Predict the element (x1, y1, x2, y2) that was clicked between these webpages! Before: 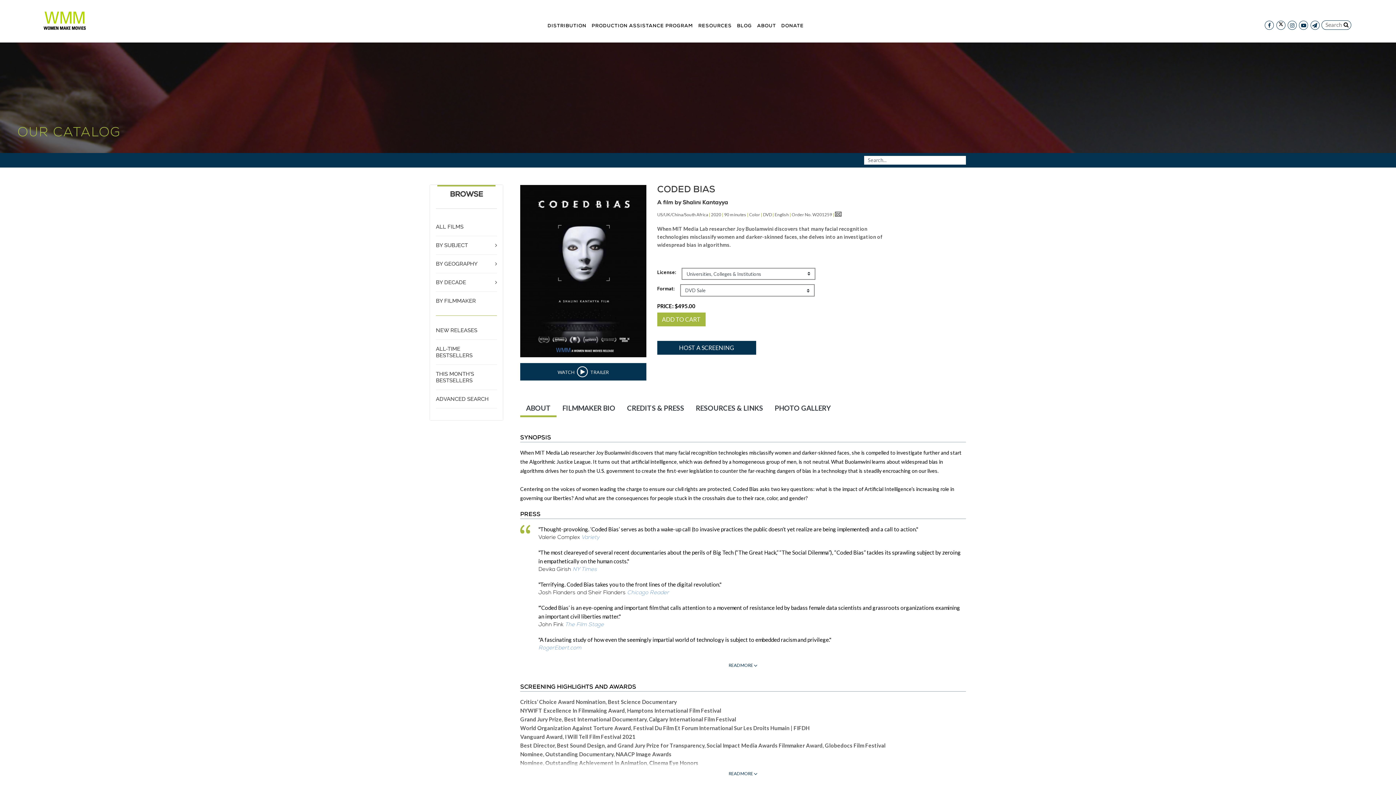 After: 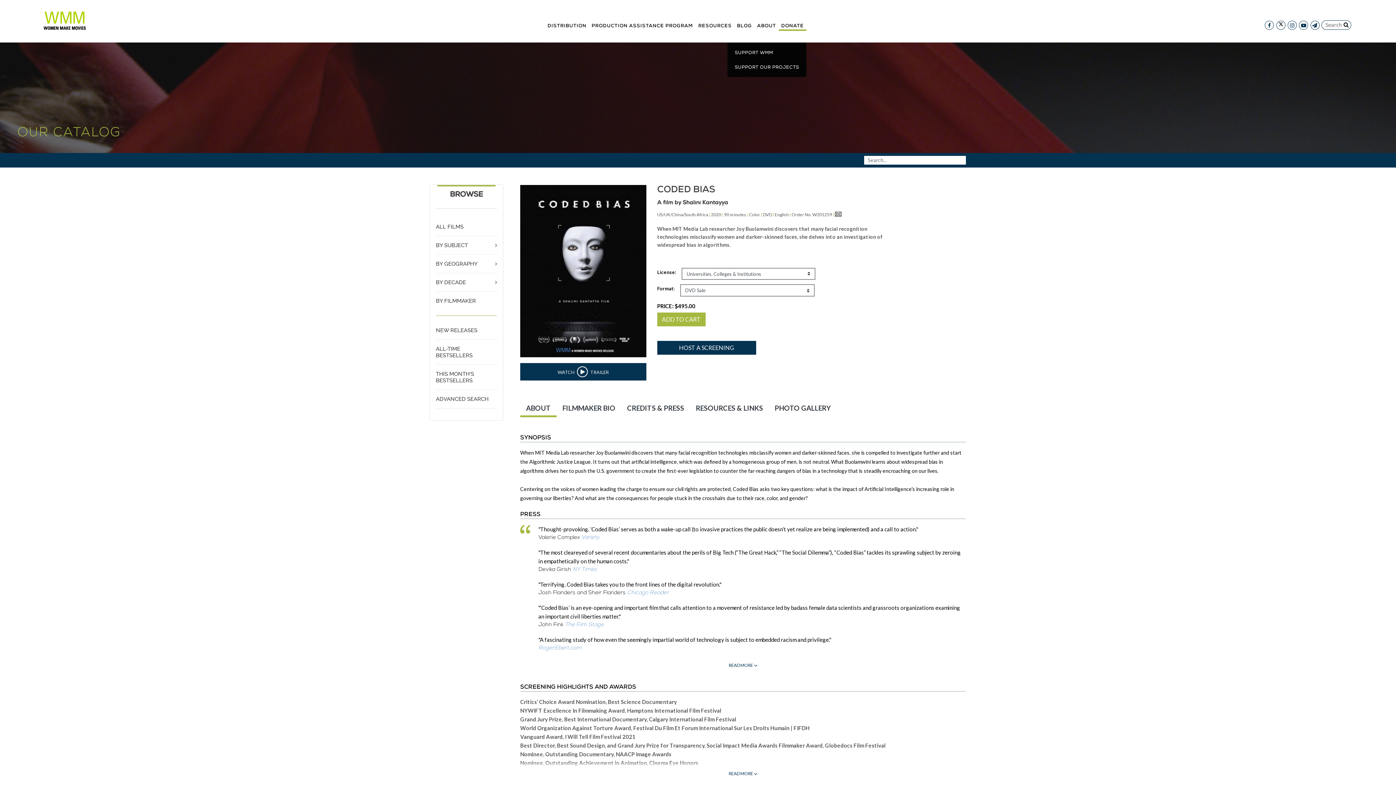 Action: label: DONATE bbox: (778, 5, 806, 40)